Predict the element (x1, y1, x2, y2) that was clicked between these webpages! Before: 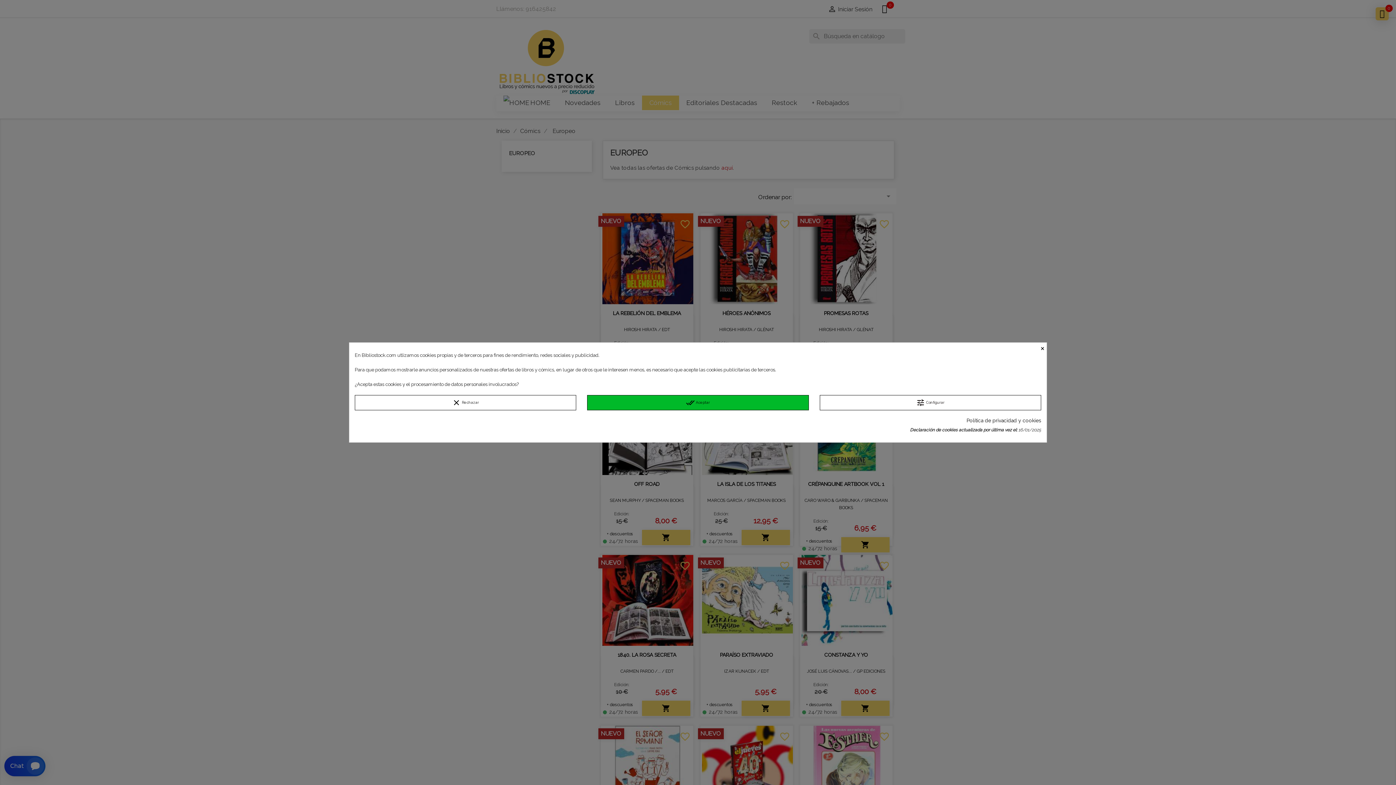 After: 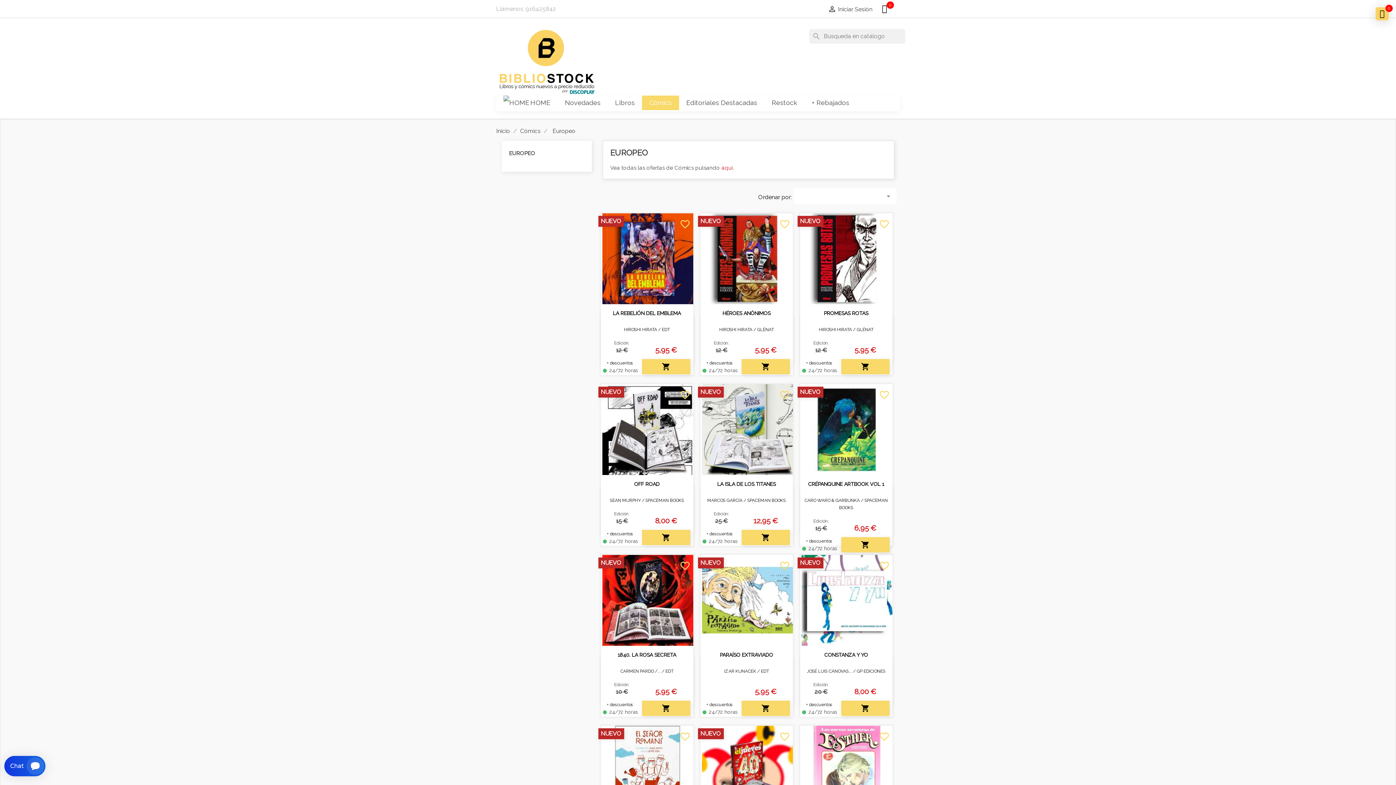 Action: bbox: (1040, 342, 1046, 351) label: ×